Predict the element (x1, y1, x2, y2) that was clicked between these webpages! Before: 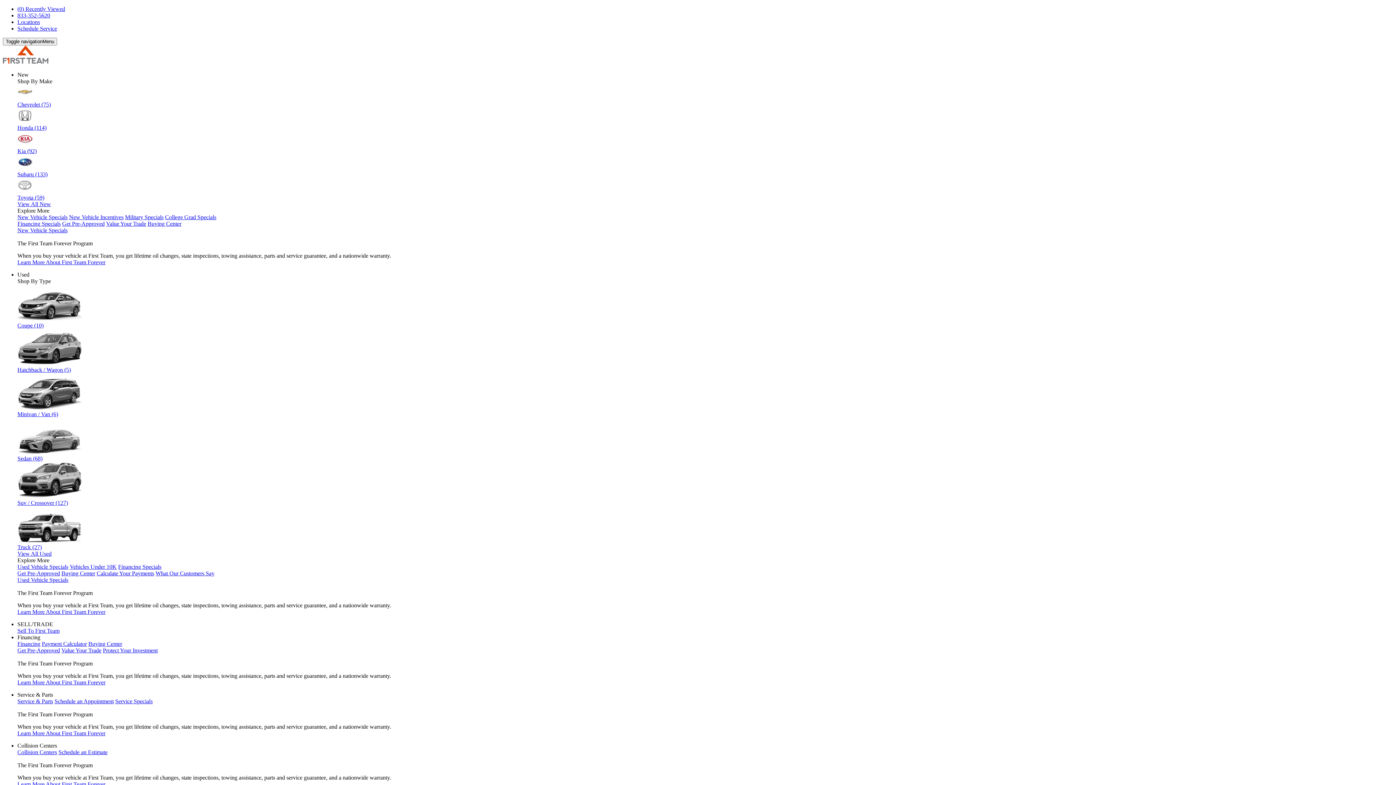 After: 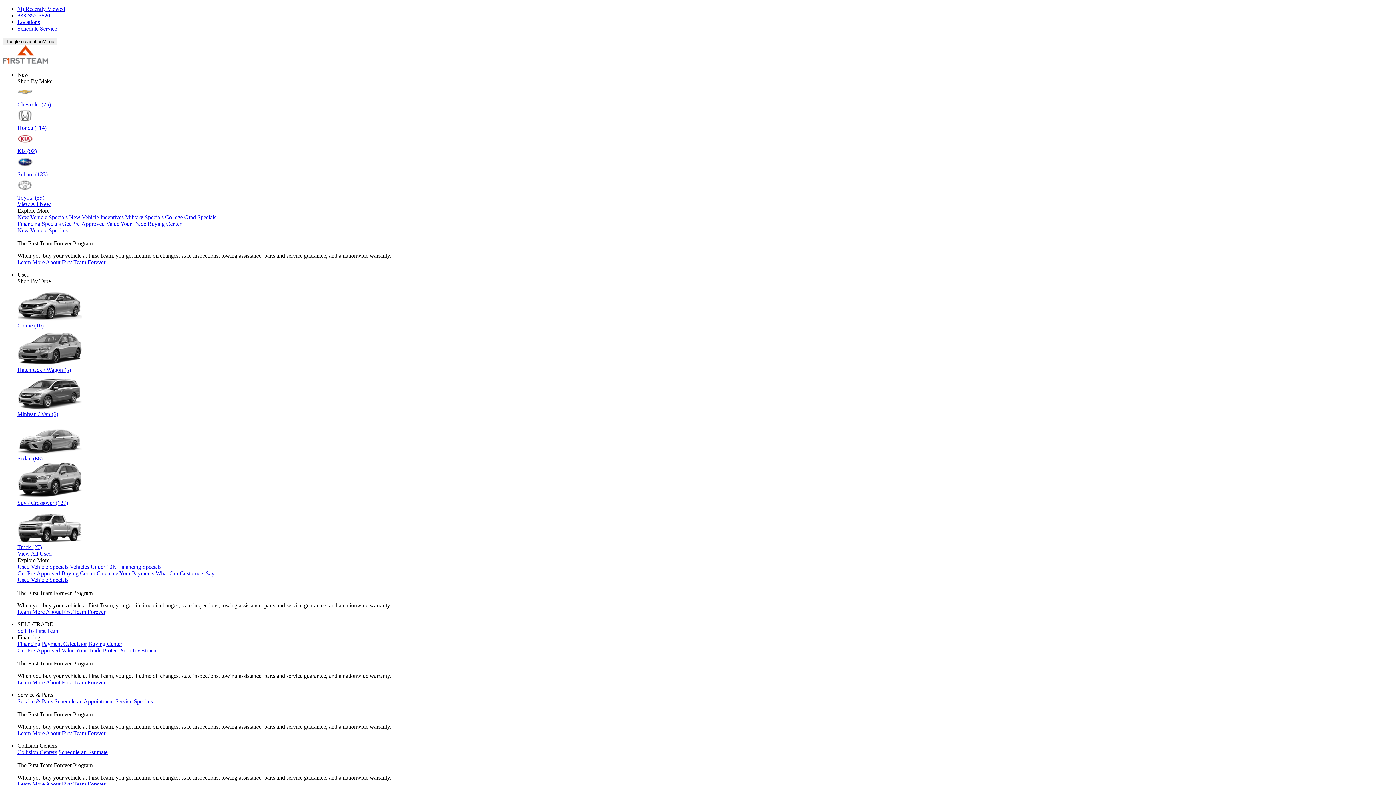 Action: label: Military Specials bbox: (125, 214, 163, 220)